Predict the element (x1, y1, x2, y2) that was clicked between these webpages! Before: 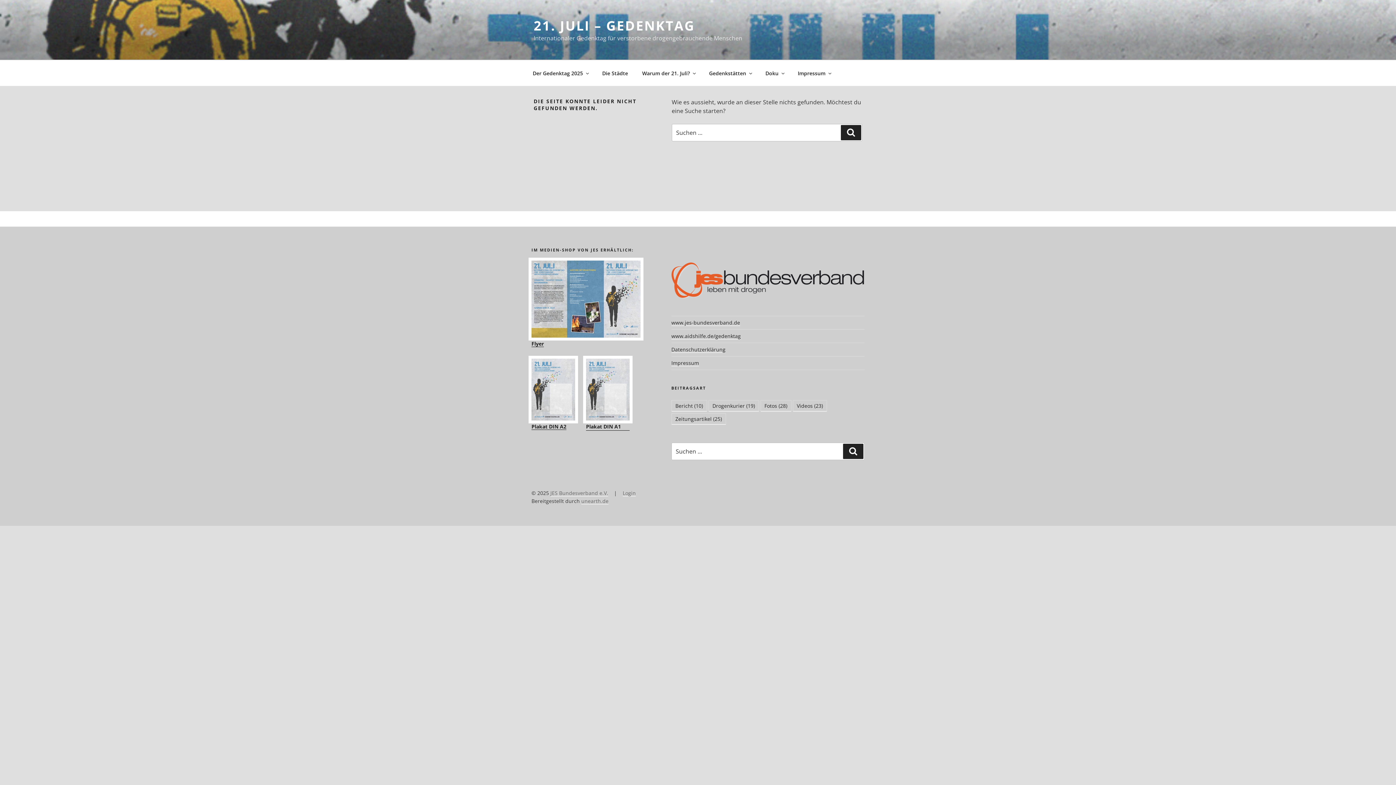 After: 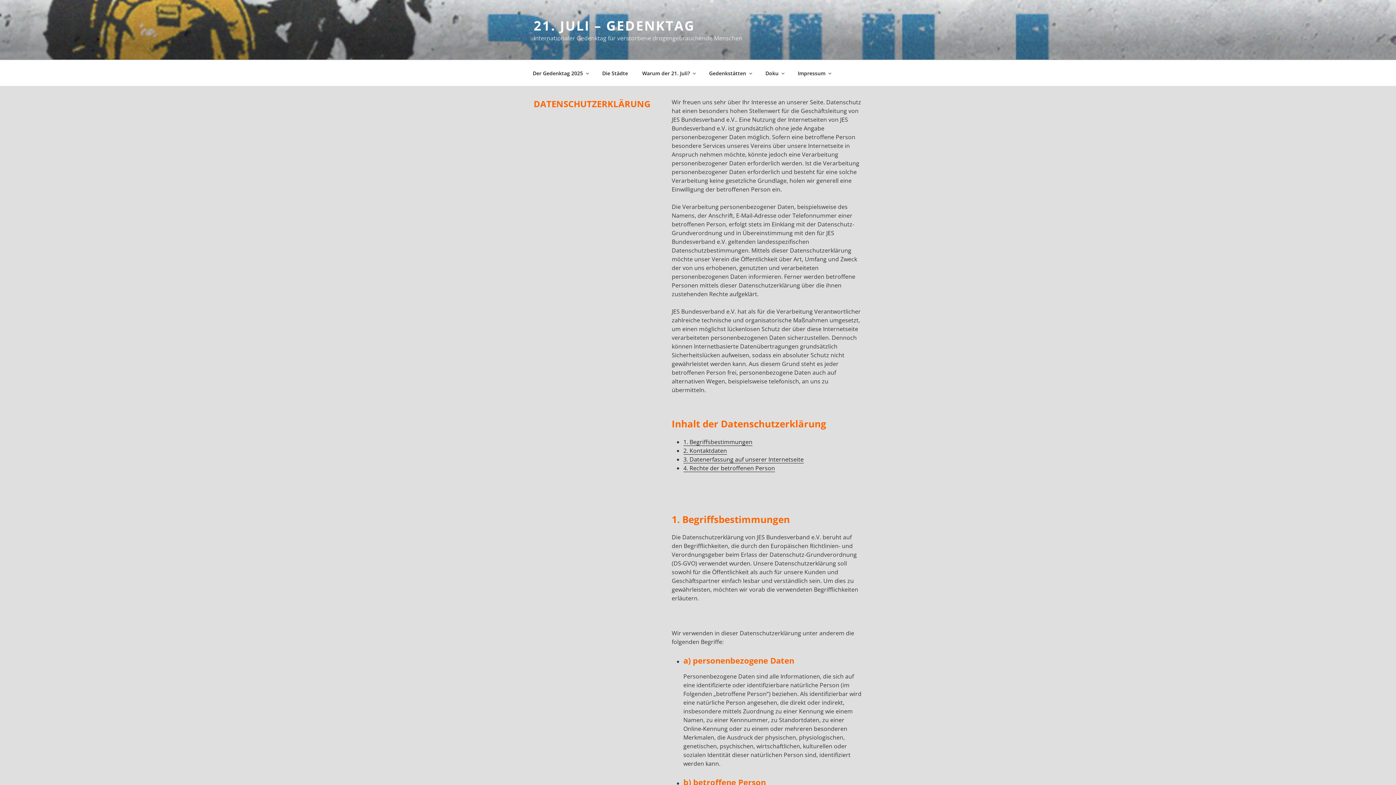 Action: bbox: (671, 346, 725, 353) label: Datenschutzerklärung